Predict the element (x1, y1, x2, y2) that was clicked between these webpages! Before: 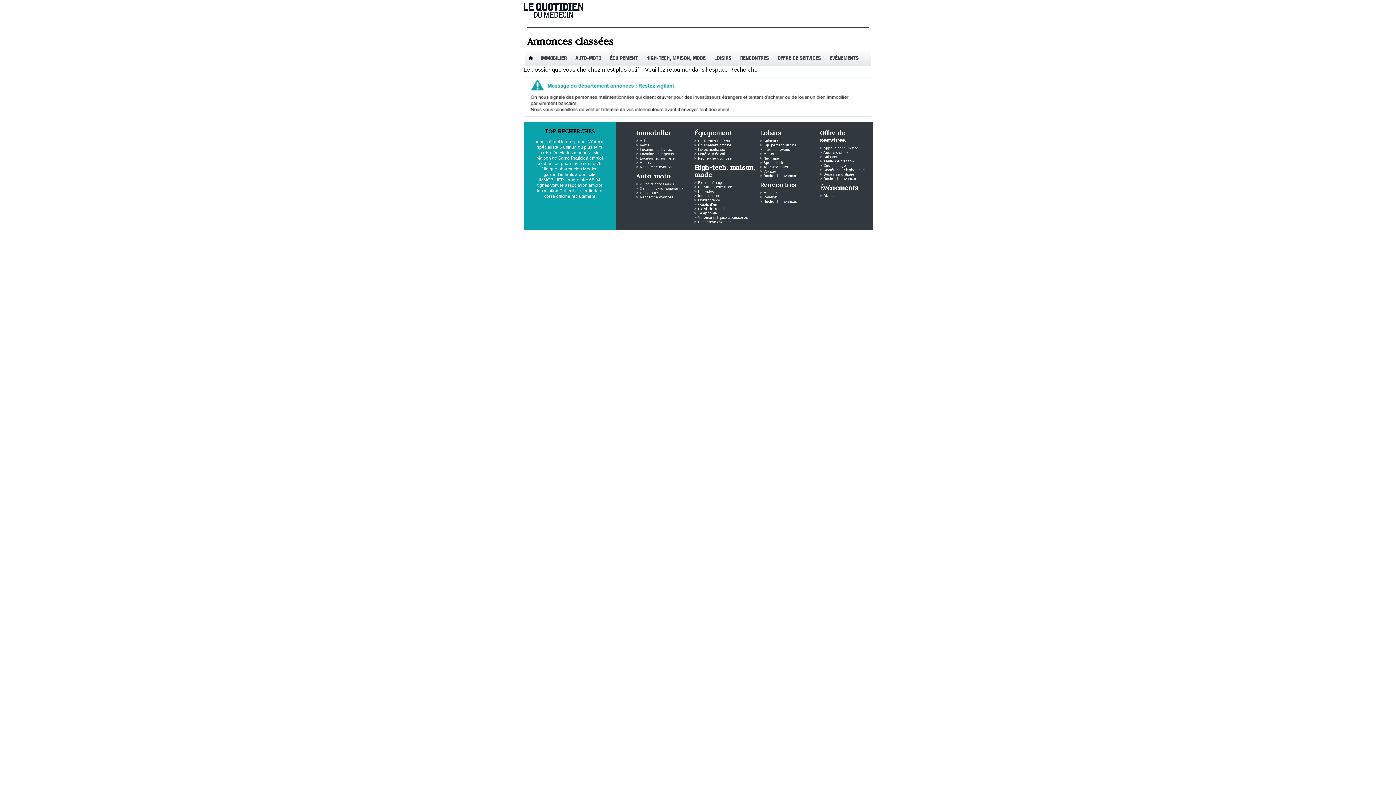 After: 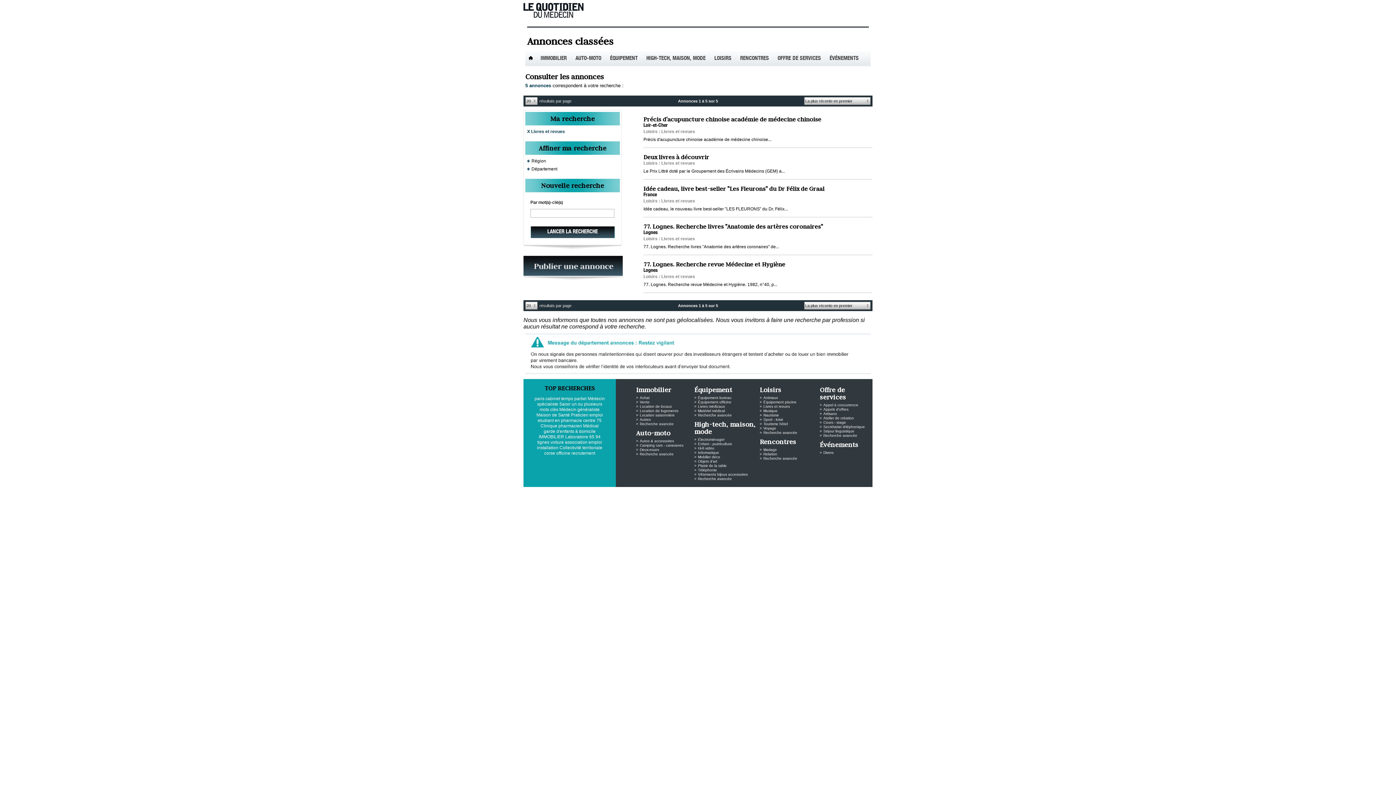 Action: bbox: (763, 147, 790, 151) label: Livres et revues